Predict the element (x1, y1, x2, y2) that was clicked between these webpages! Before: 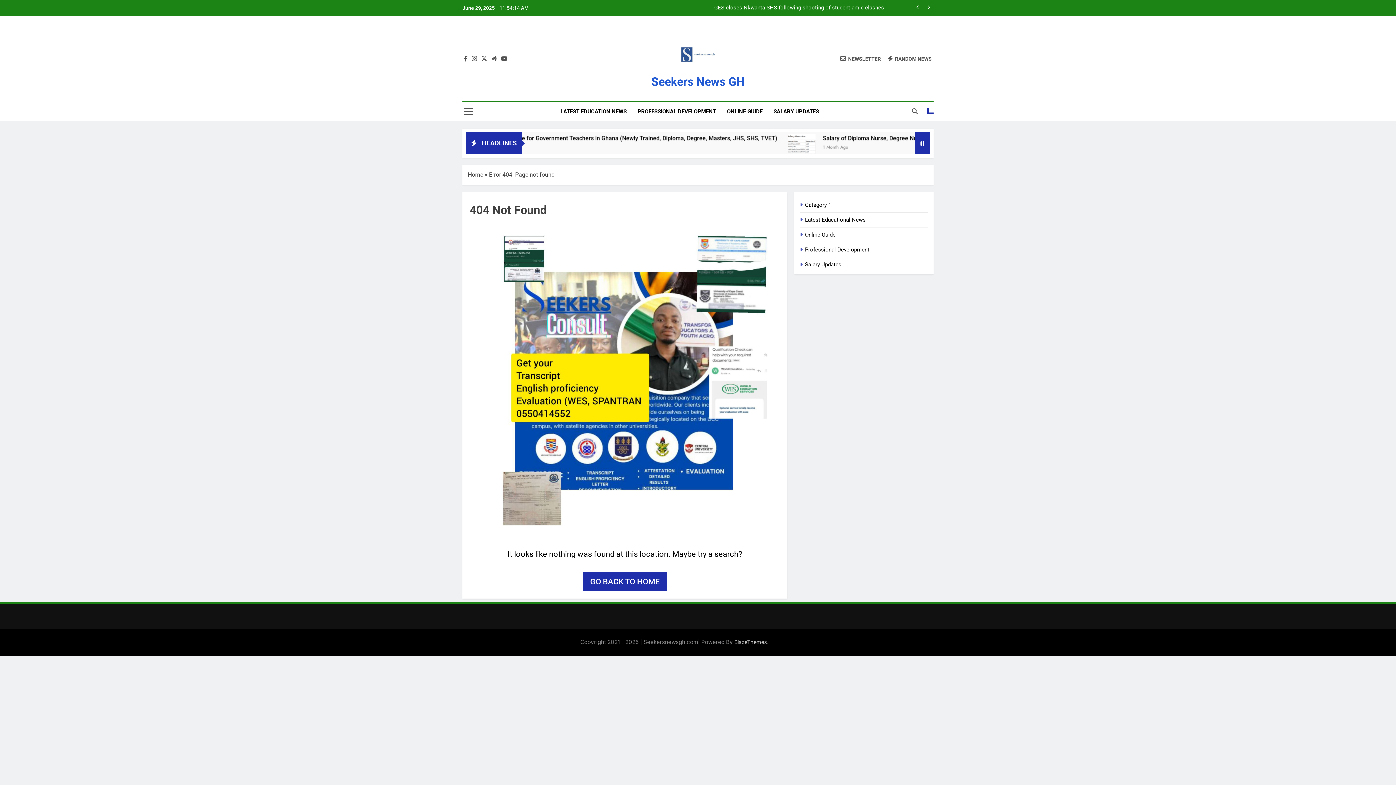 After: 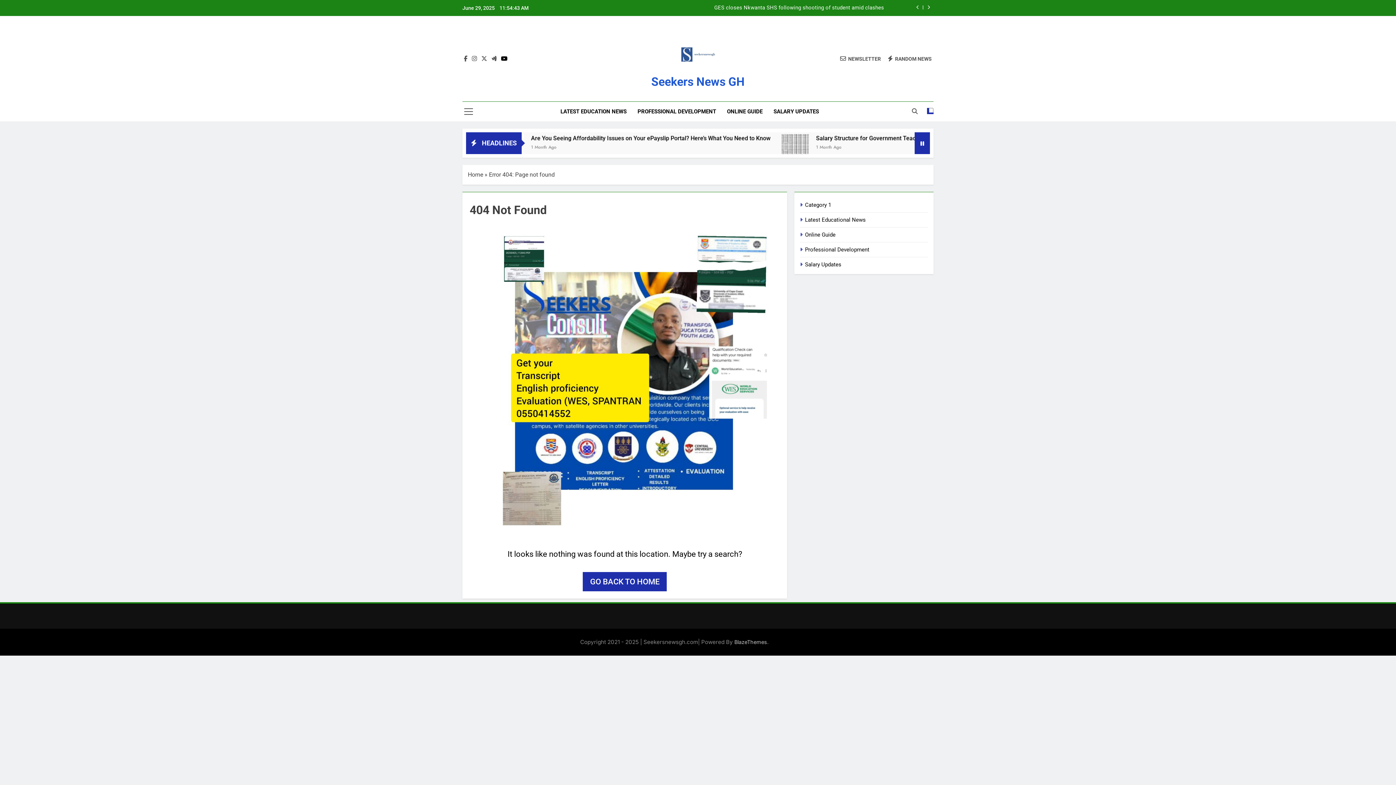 Action: bbox: (499, 55, 509, 62)